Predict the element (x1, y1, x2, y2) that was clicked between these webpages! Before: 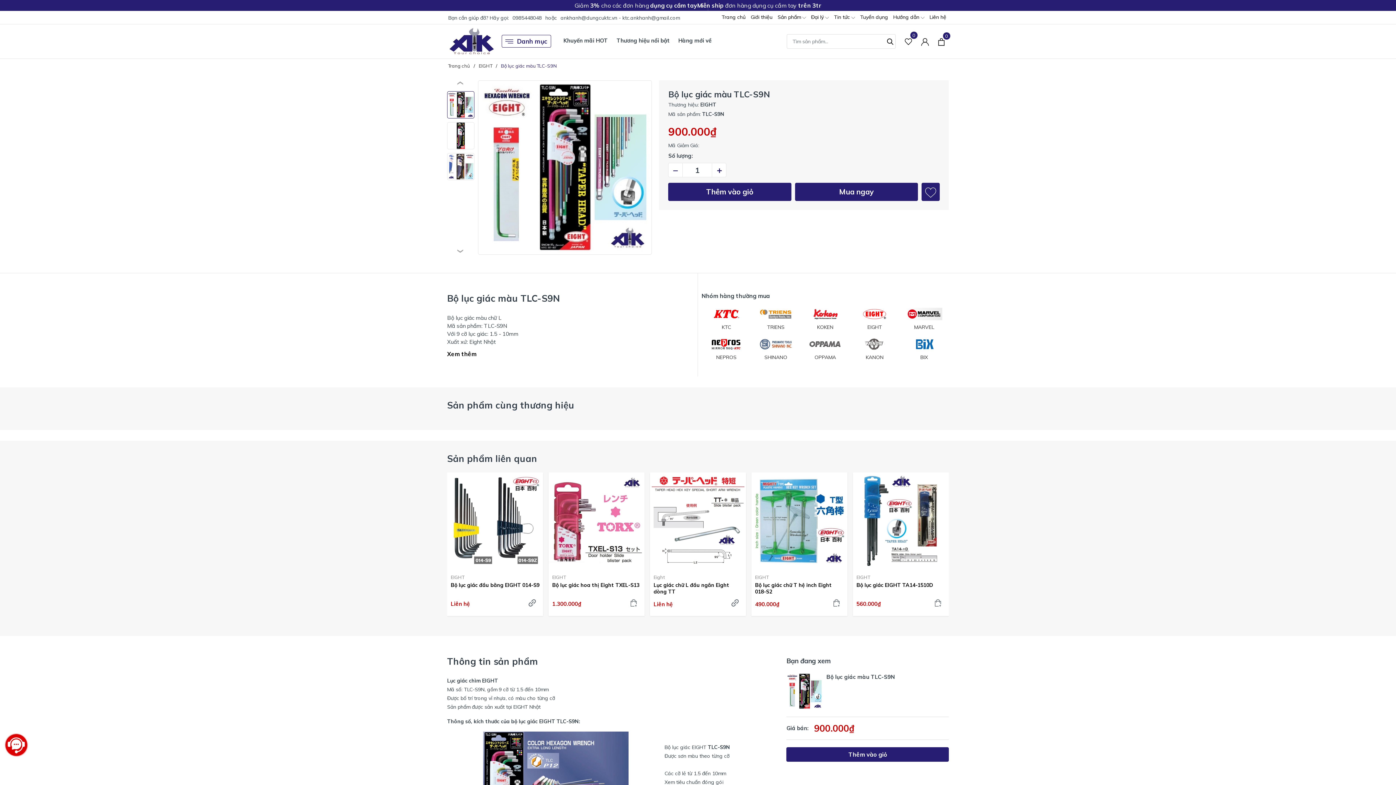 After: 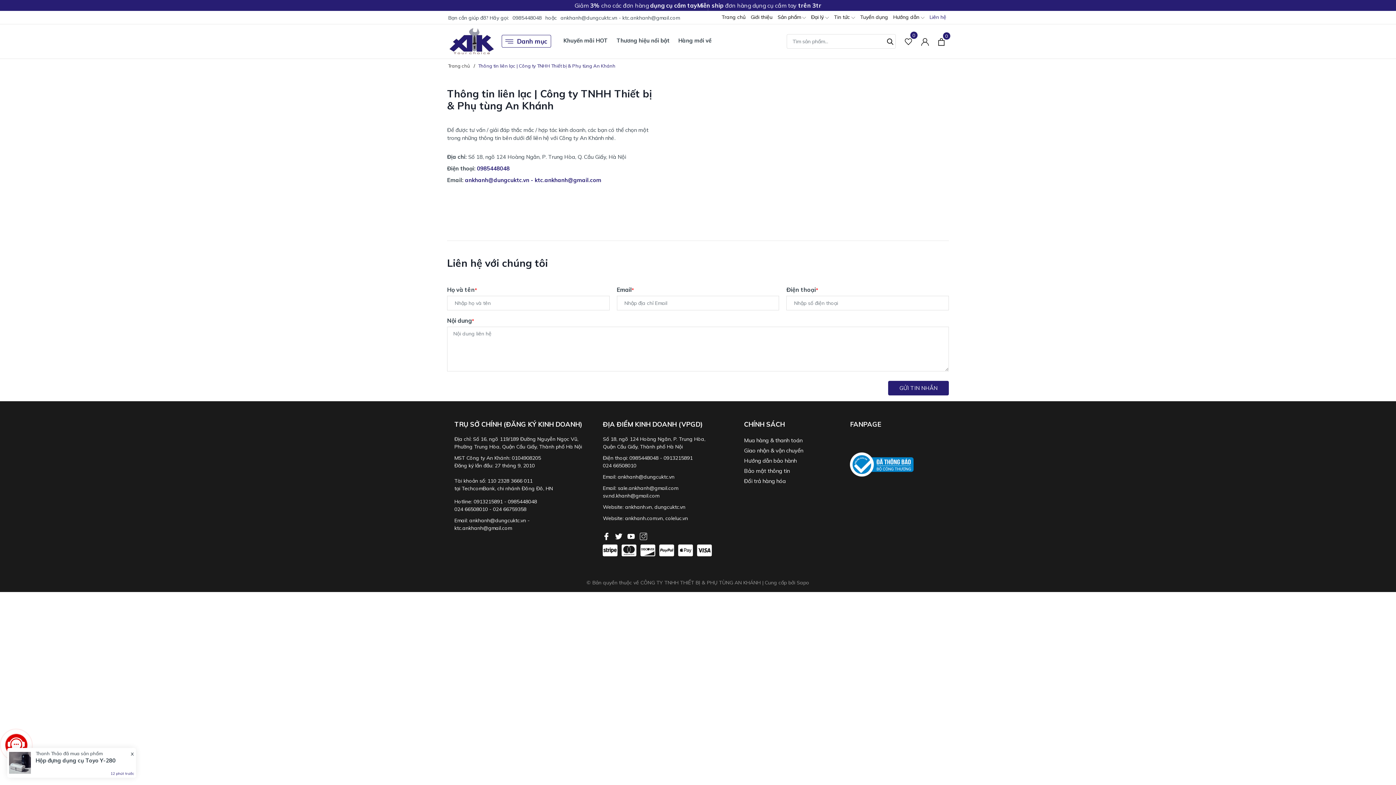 Action: label: Liên hệ bbox: (927, 10, 949, 23)